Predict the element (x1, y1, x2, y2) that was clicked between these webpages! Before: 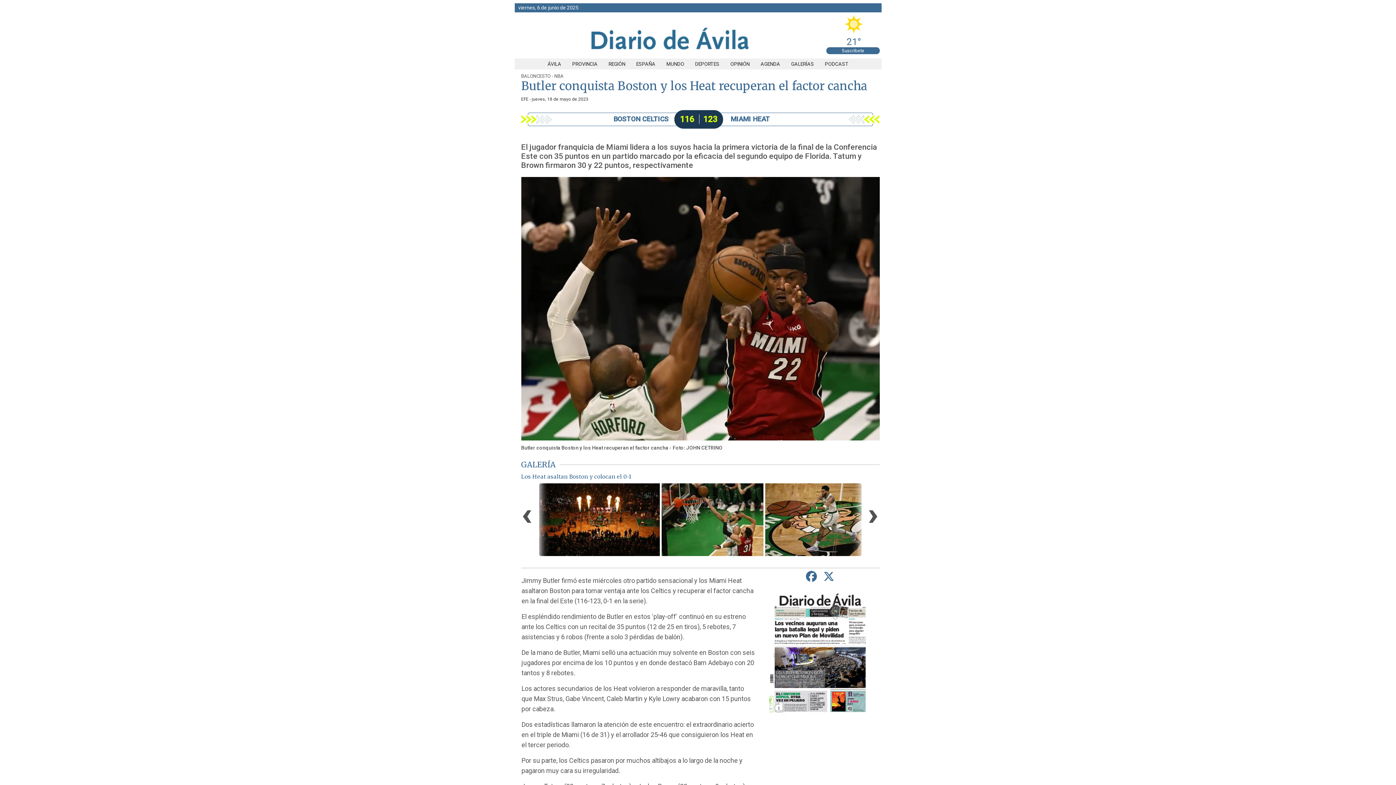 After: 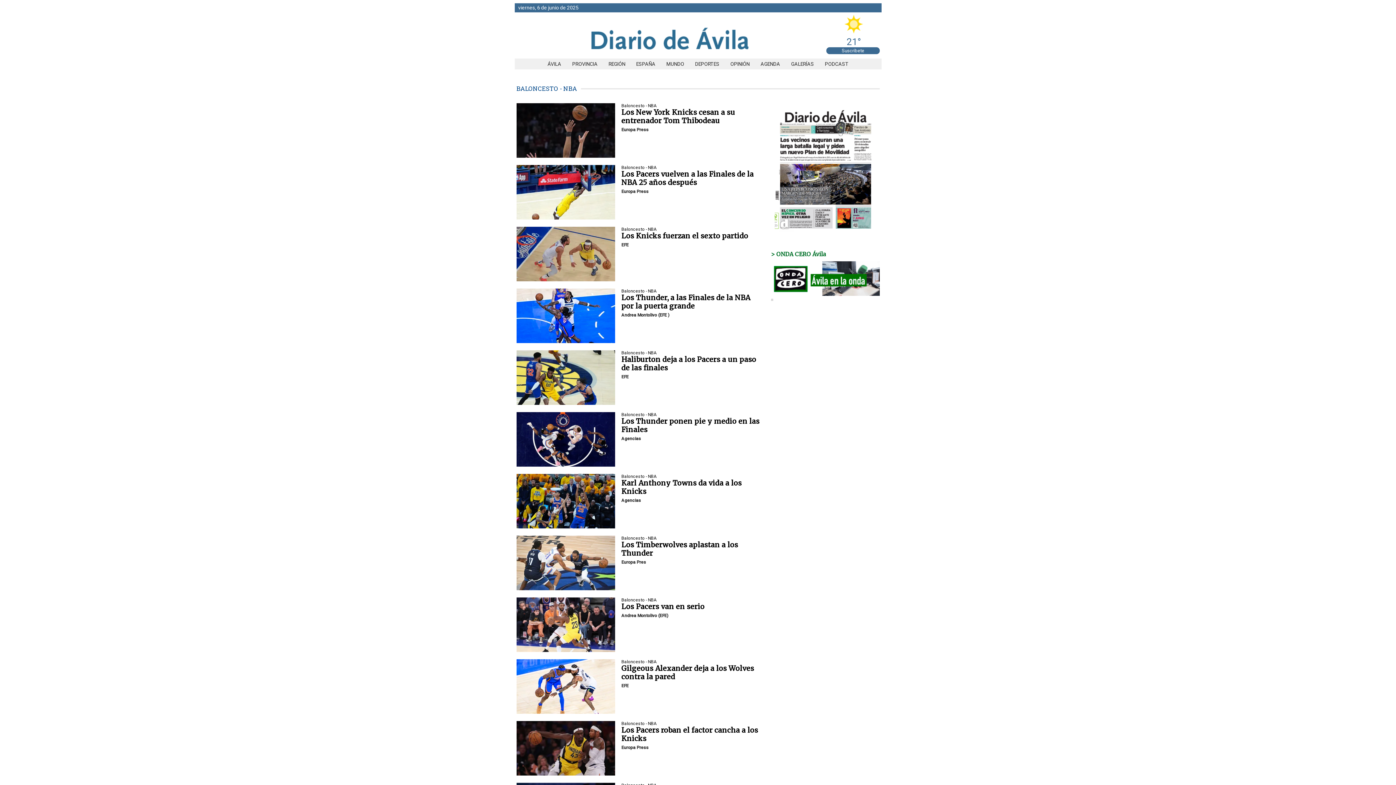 Action: bbox: (521, 73, 563, 78) label: BALONCESTO - NBA